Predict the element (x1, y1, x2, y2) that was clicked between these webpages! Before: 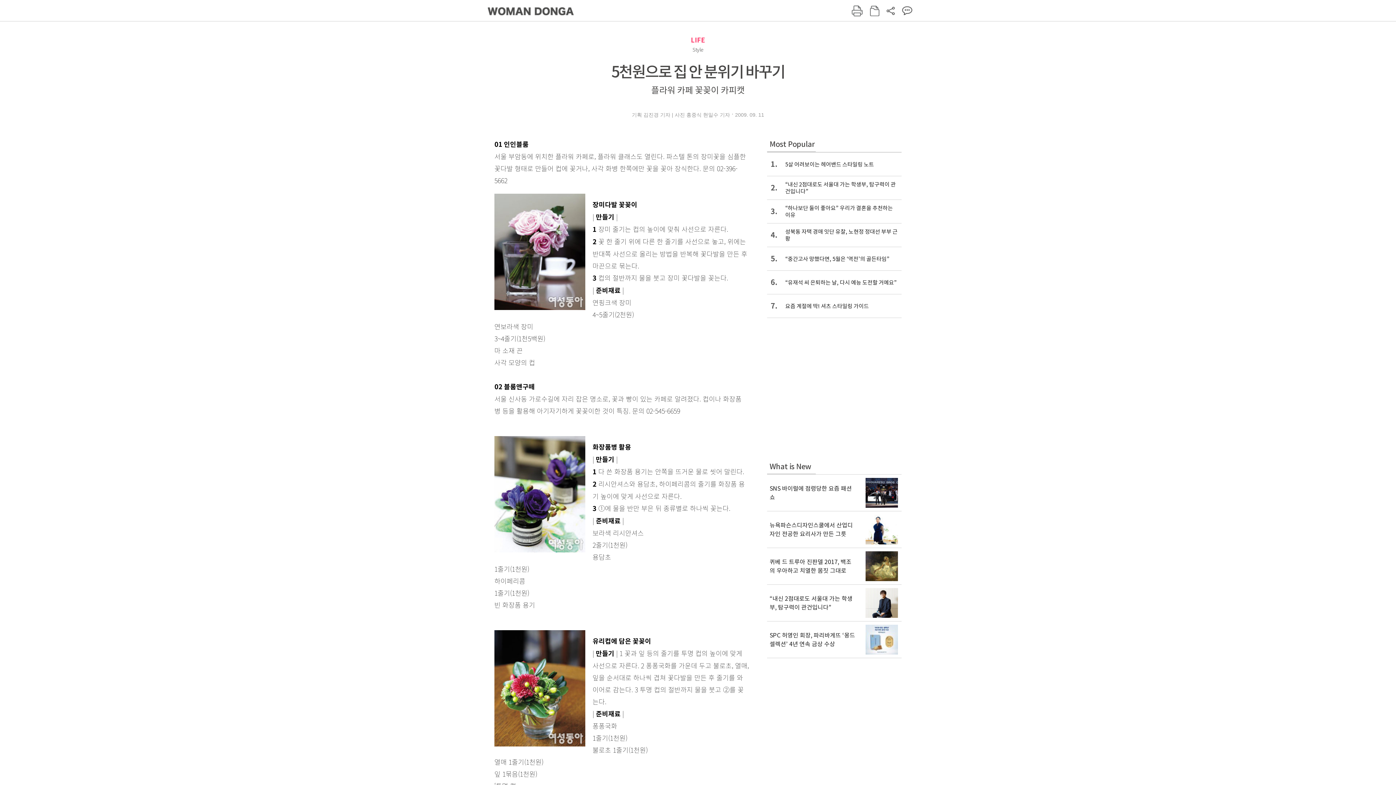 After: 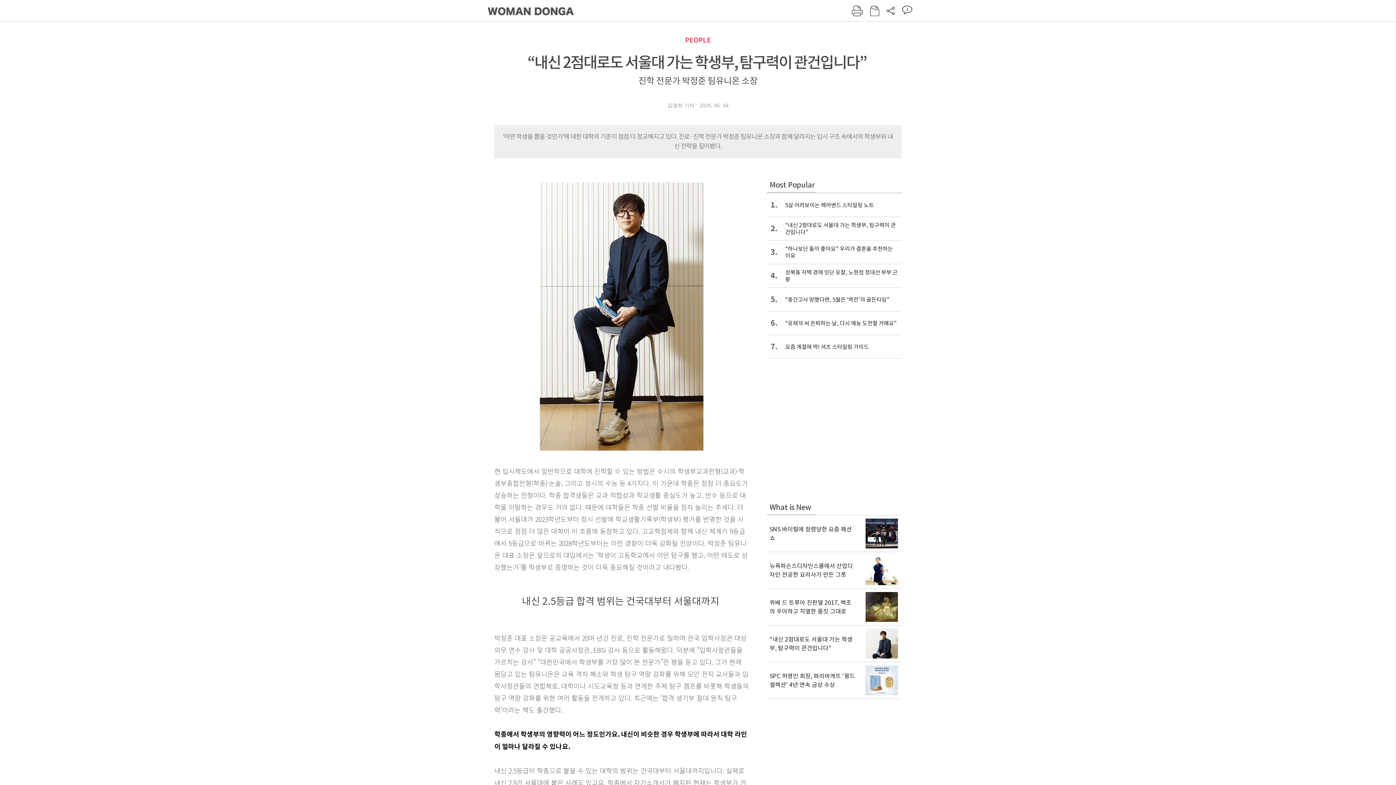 Action: bbox: (767, 585, 901, 621) label: “내신 2점대로도 서울대 가는 학생부, 탐구력이 관건입니다” 